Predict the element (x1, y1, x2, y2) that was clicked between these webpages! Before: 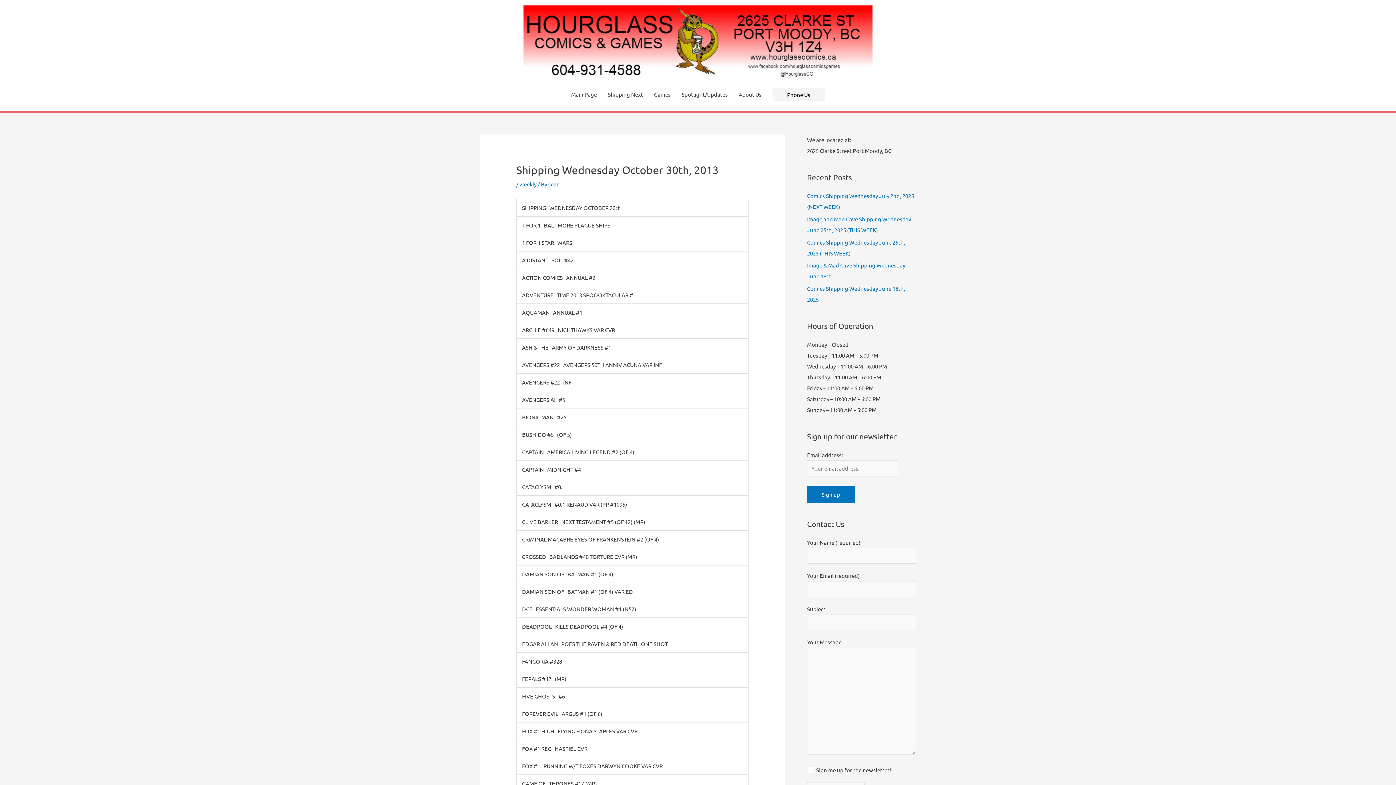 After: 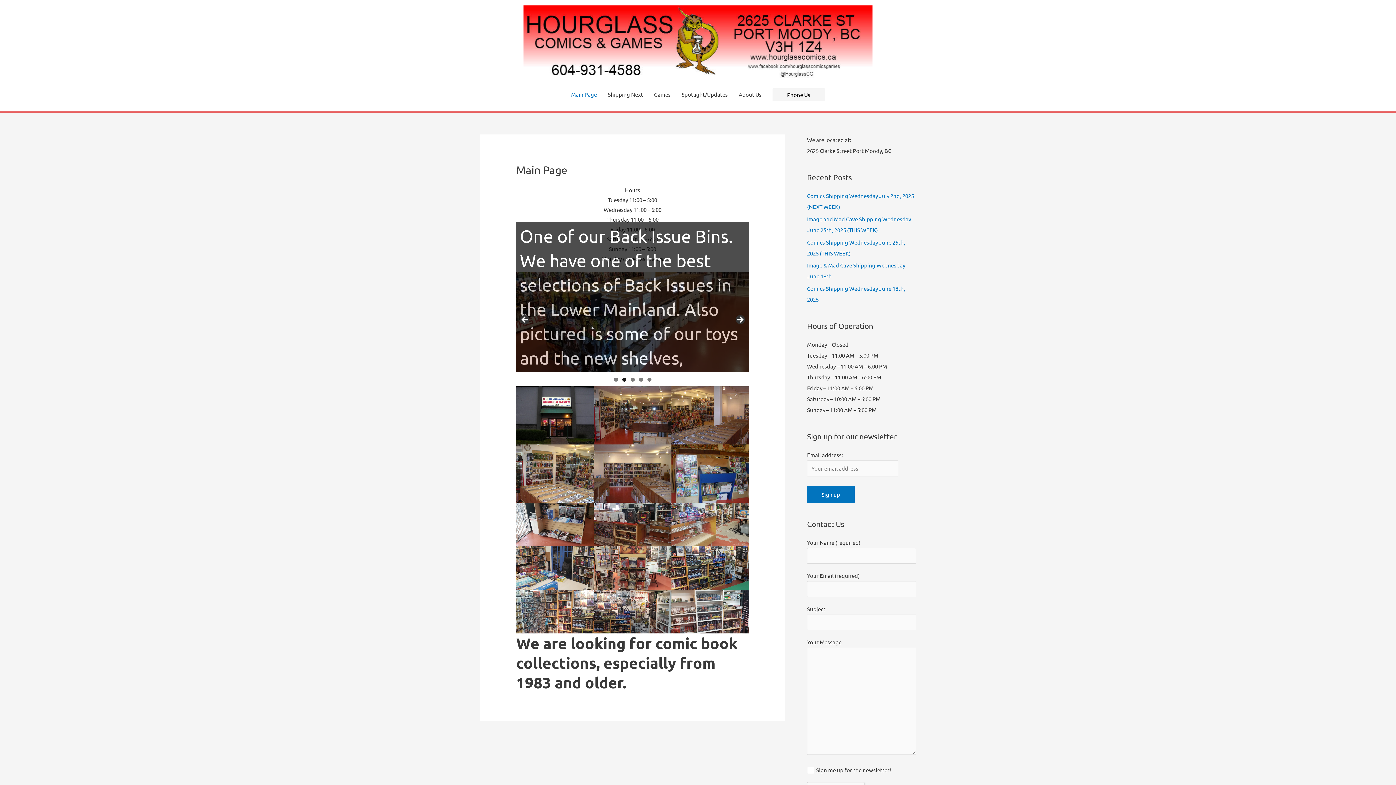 Action: label: Main Page bbox: (565, 83, 602, 105)